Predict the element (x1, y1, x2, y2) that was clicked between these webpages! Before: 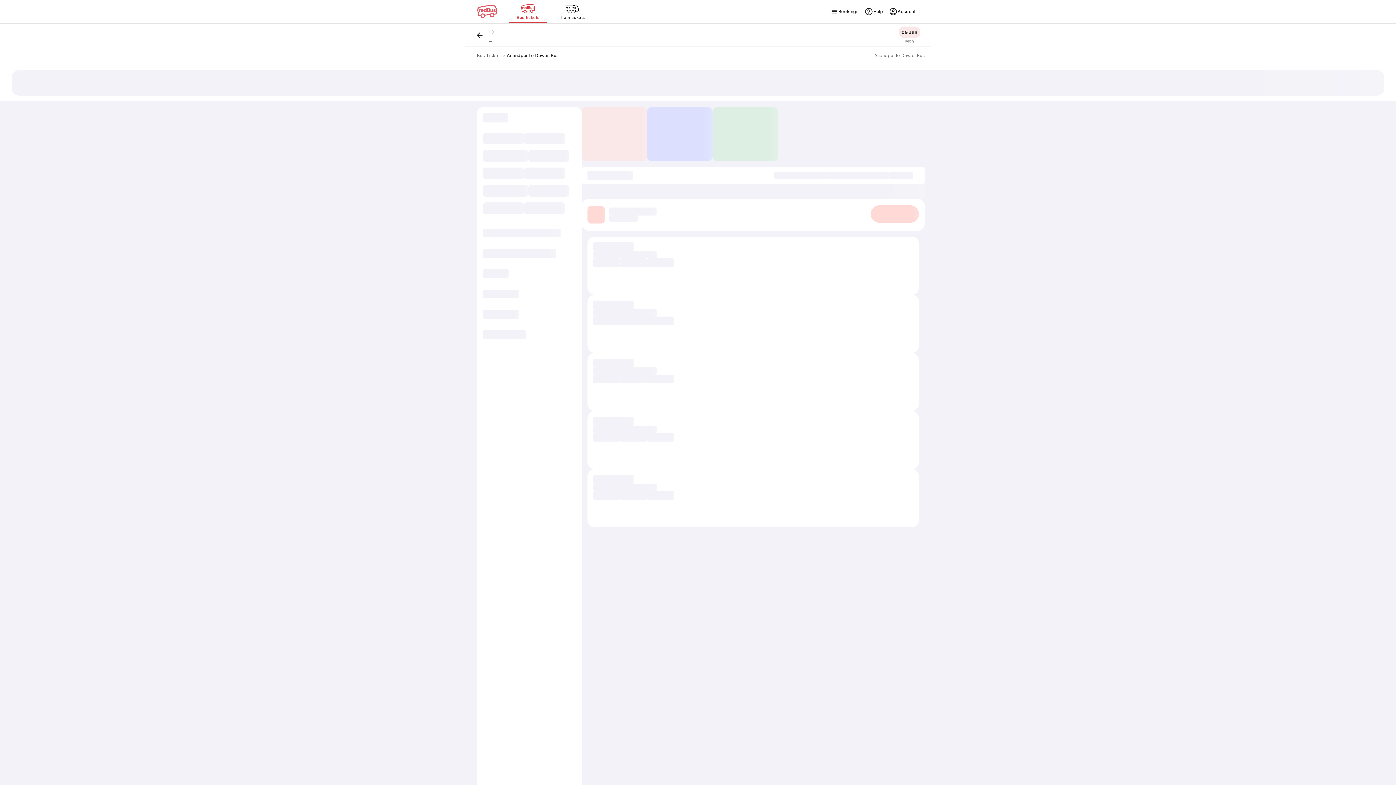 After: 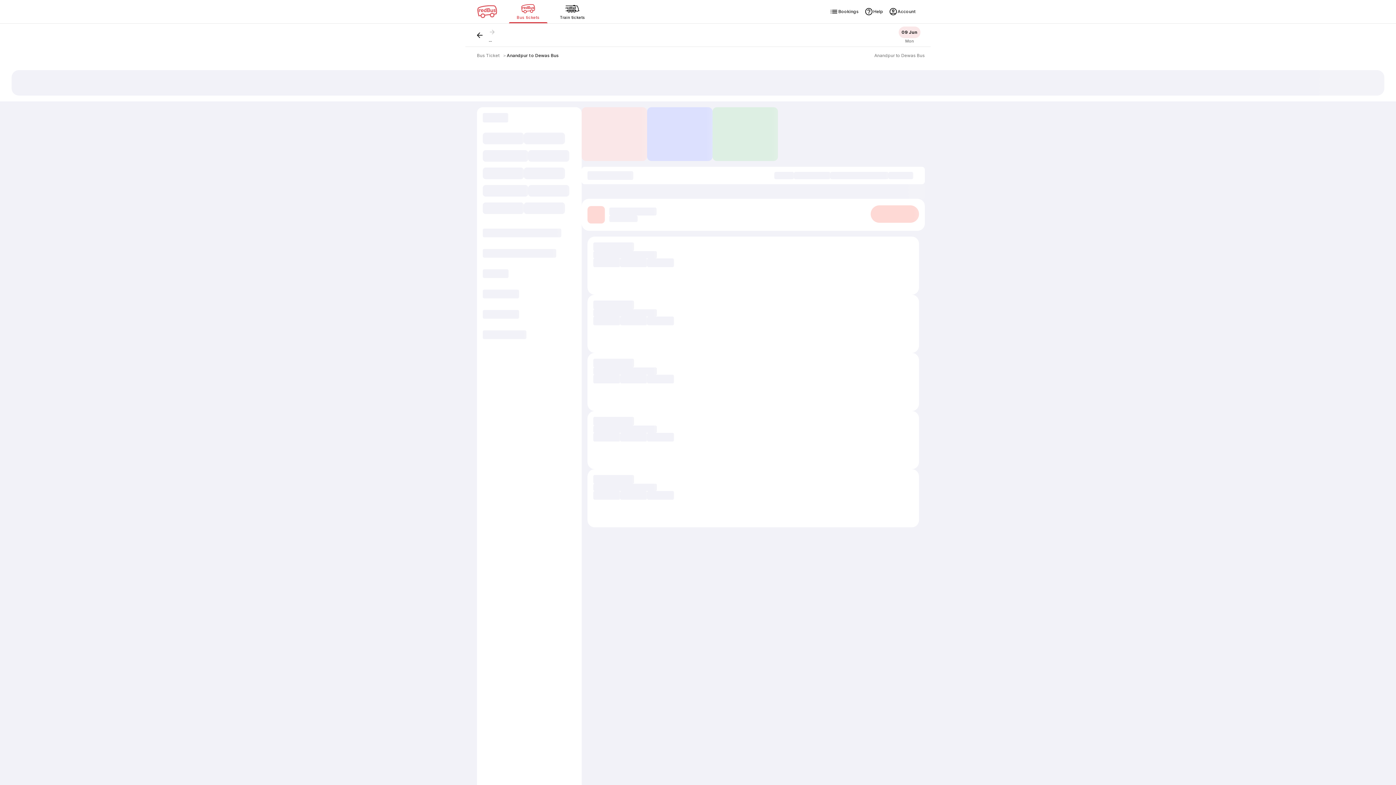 Action: bbox: (506, 52, 558, 58) label: Anandpur to Dewas Bus